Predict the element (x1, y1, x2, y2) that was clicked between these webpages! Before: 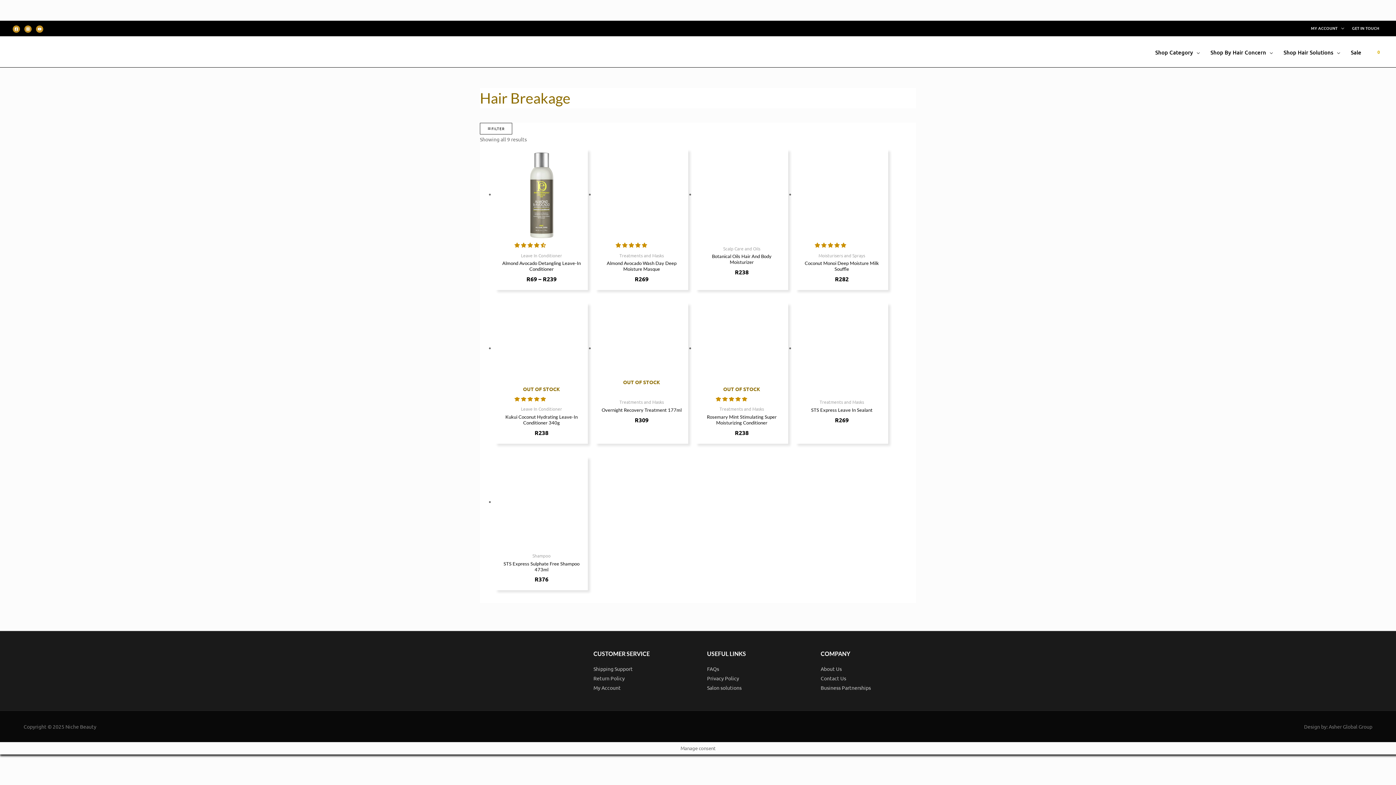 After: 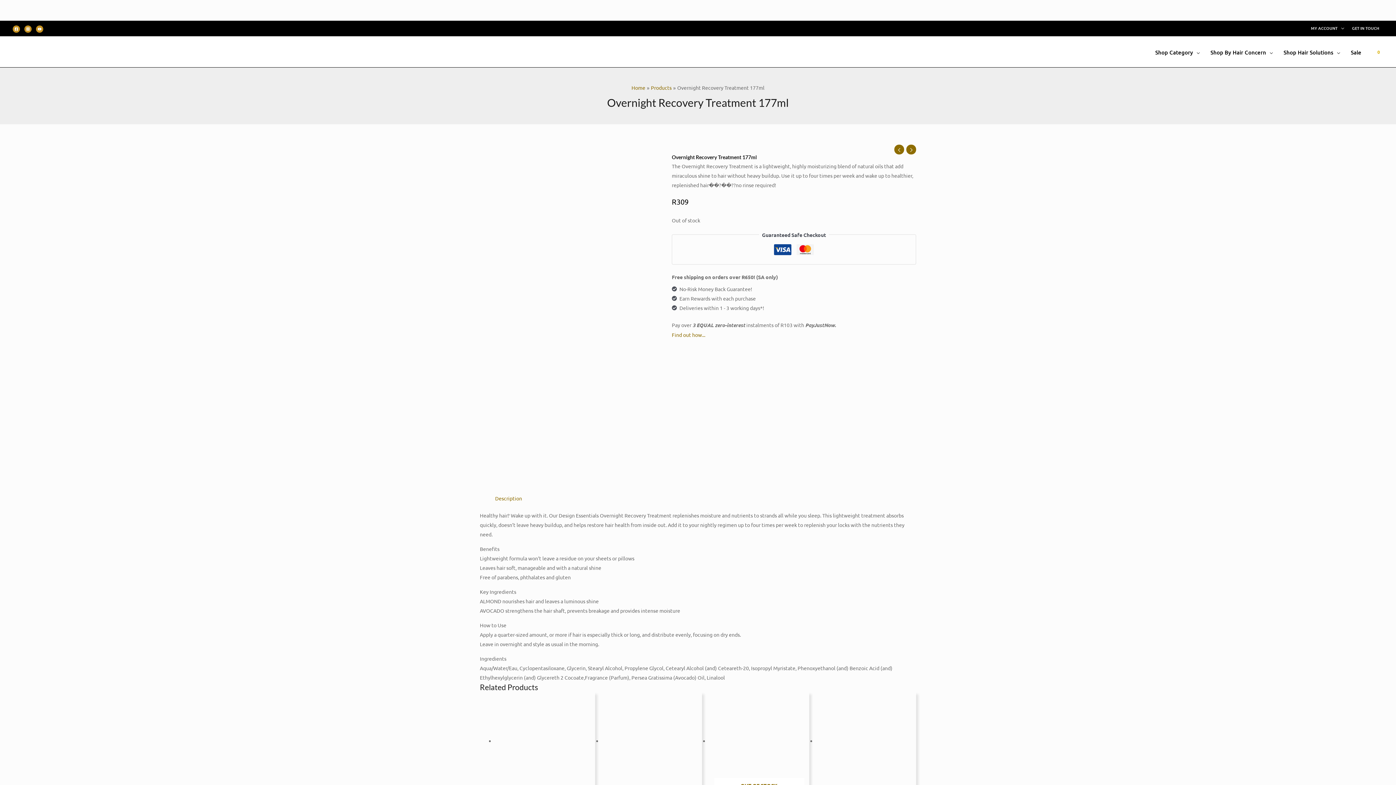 Action: bbox: (595, 302, 688, 395) label: OUT OF STOCK